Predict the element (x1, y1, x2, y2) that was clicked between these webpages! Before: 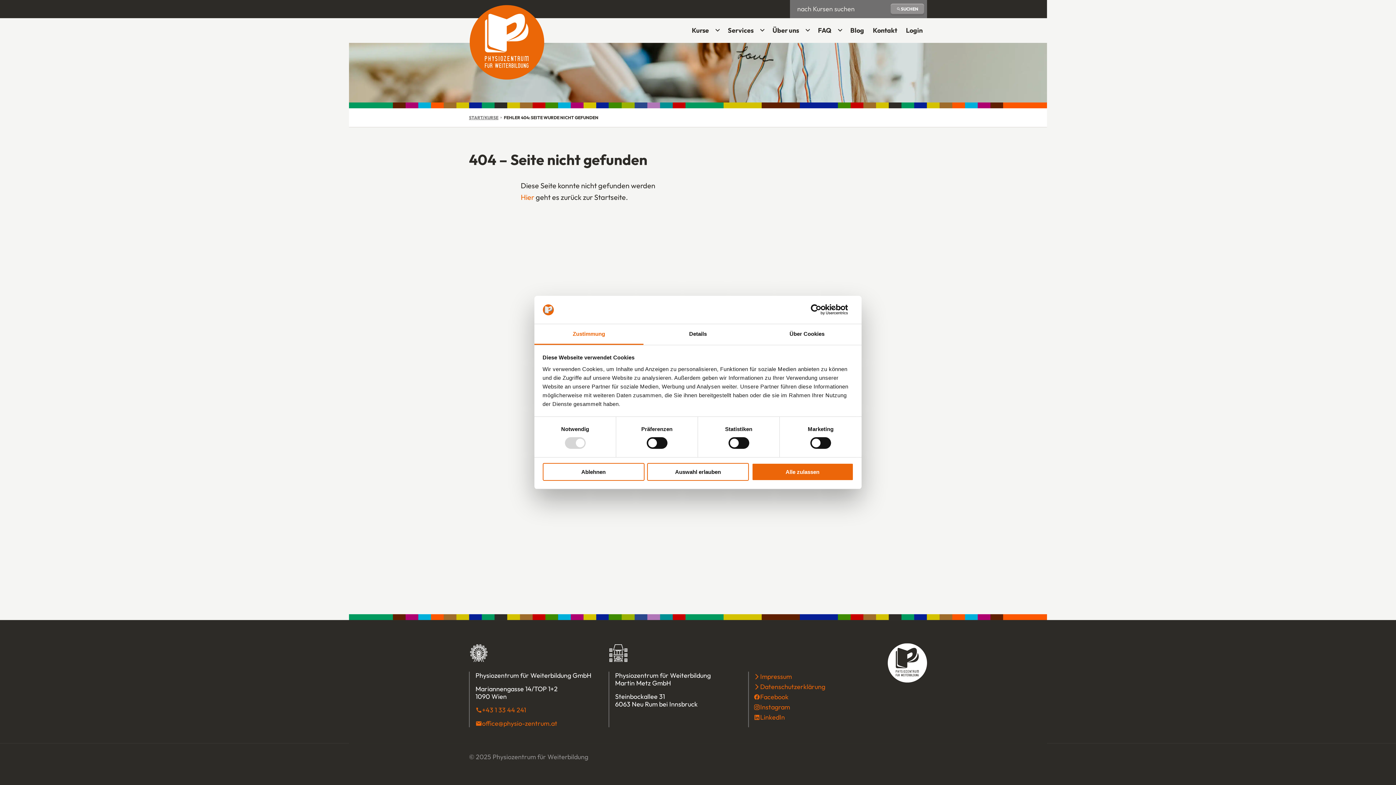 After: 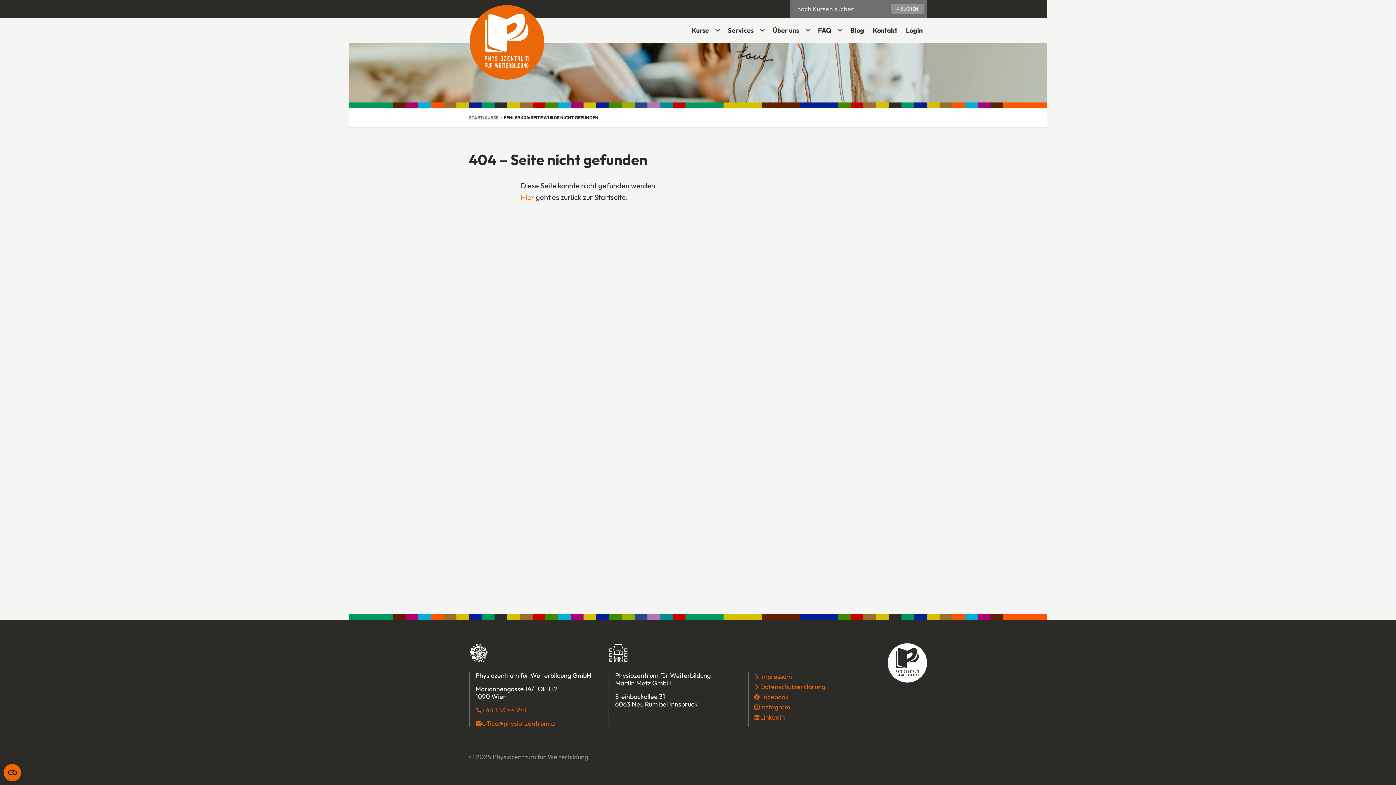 Action: label: +43 1 33 44 241
(Öffnet eventuell ein Programm um die Nummer „004313344241“ anzurufen) bbox: (475, 706, 526, 714)